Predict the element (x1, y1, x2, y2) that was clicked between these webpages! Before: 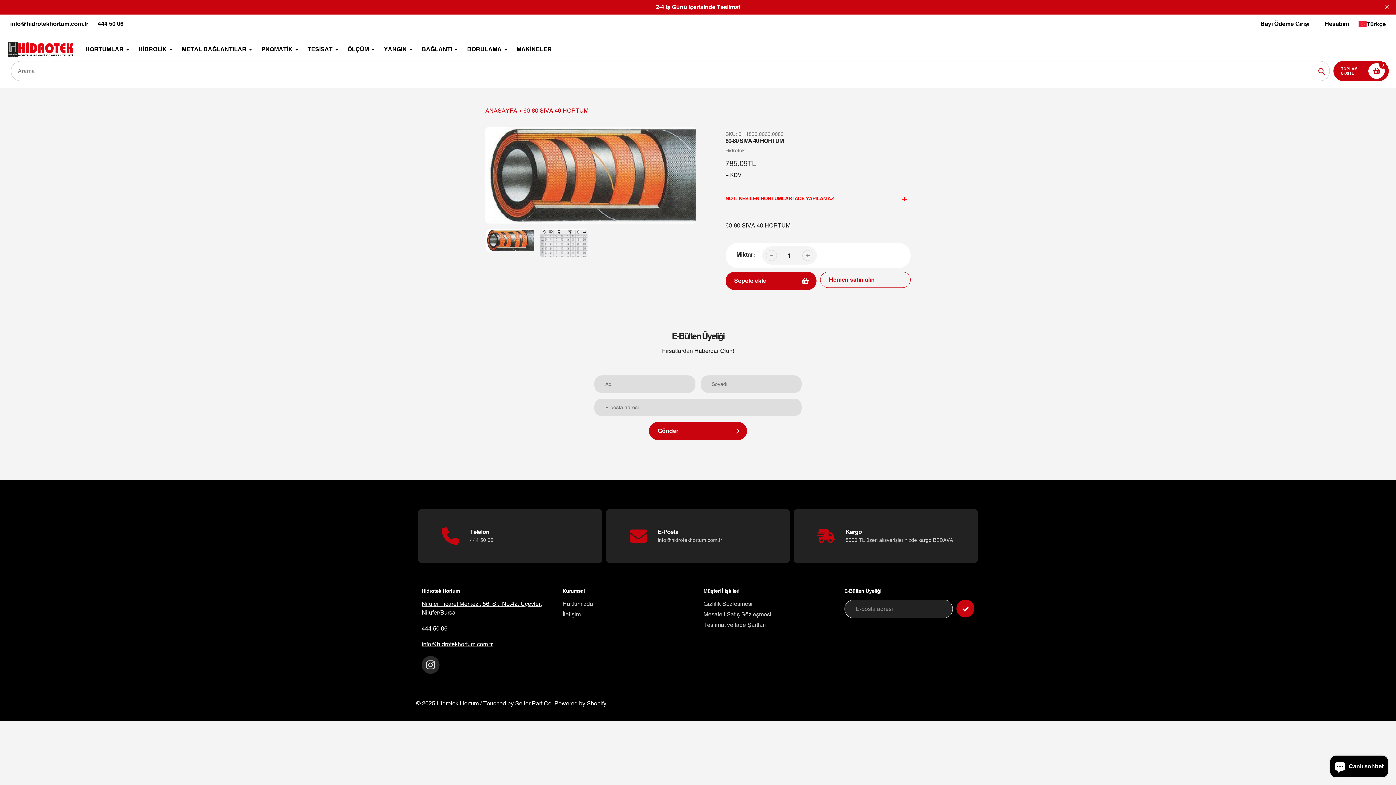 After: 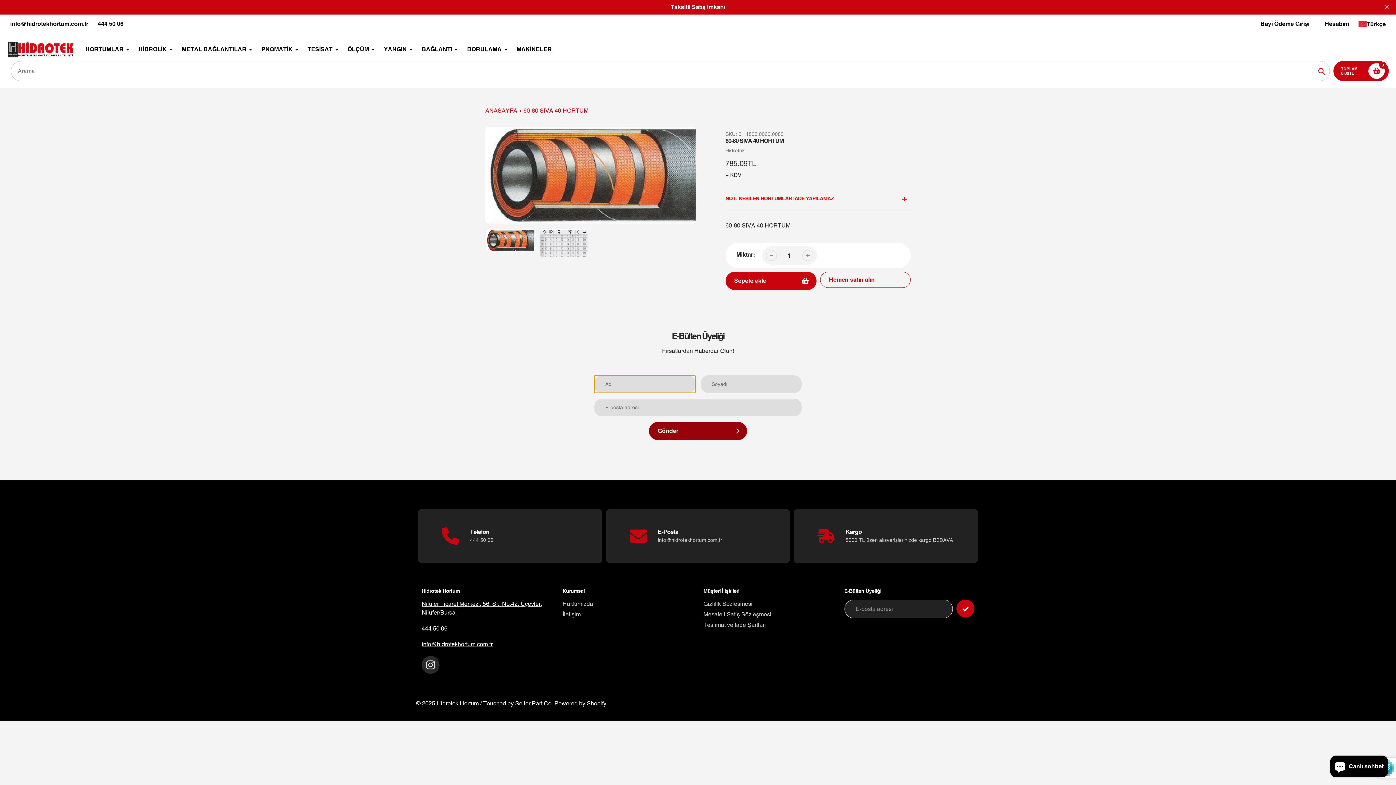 Action: label: Gönder bbox: (649, 422, 747, 440)